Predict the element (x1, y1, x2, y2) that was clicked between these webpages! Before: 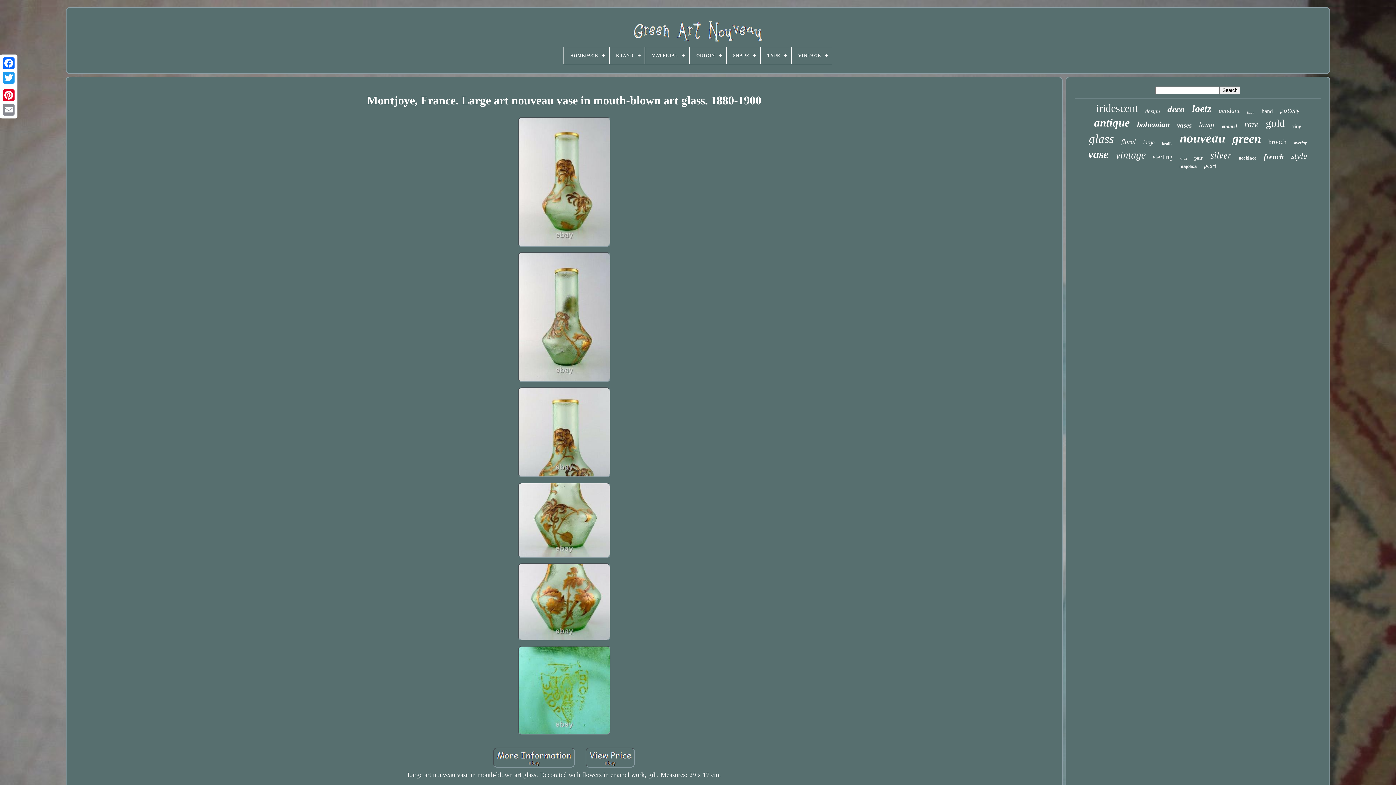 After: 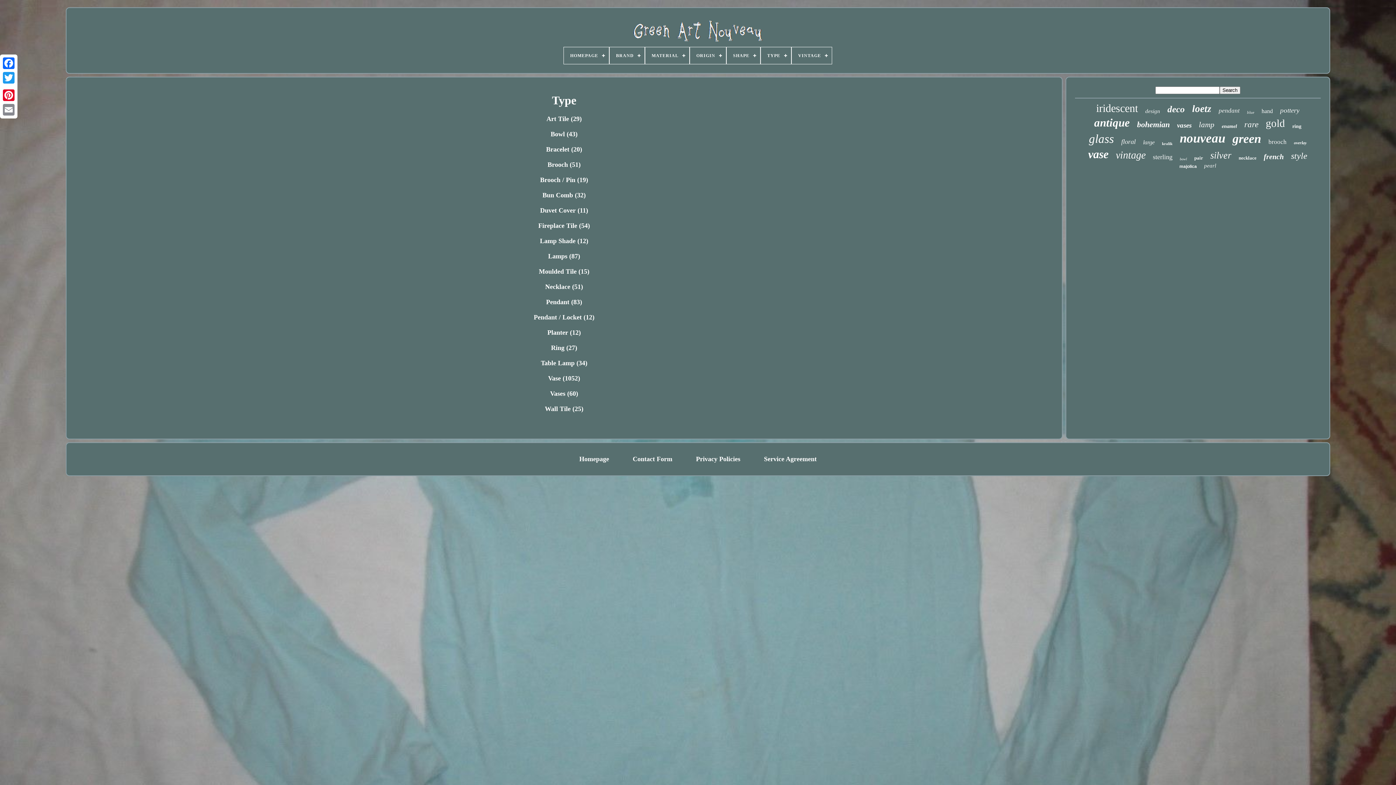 Action: bbox: (761, 47, 791, 64) label: TYPE